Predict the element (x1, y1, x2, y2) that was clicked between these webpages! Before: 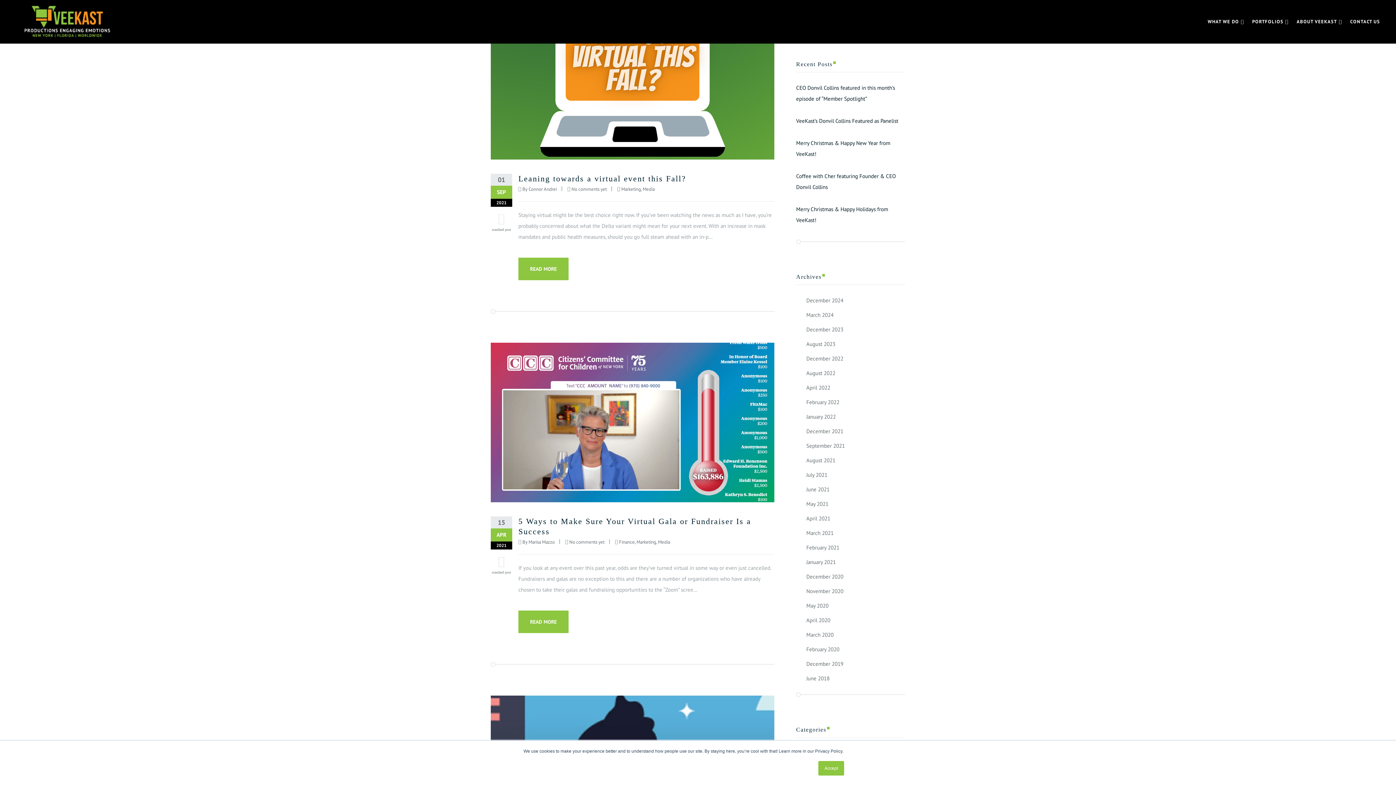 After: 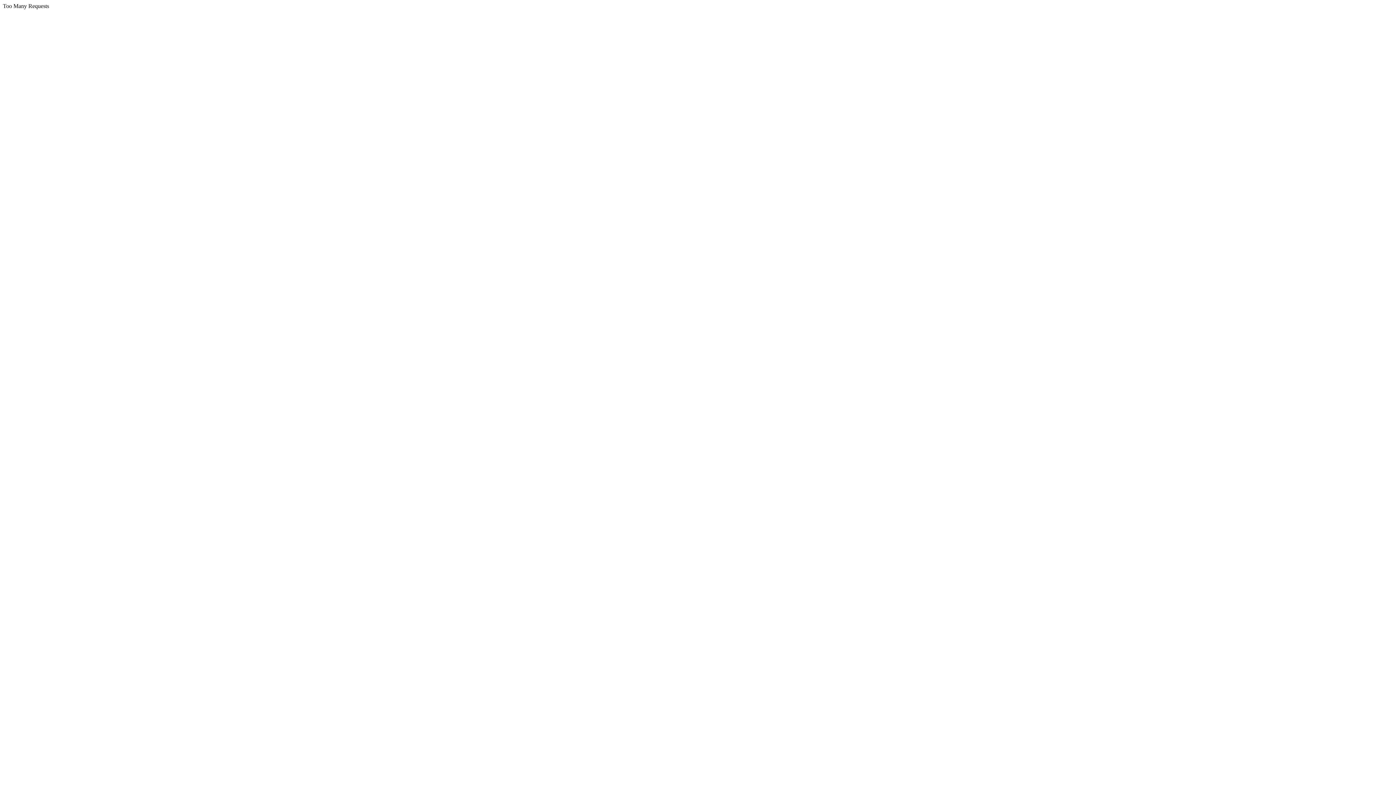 Action: label: May 2020 bbox: (796, 602, 828, 609)